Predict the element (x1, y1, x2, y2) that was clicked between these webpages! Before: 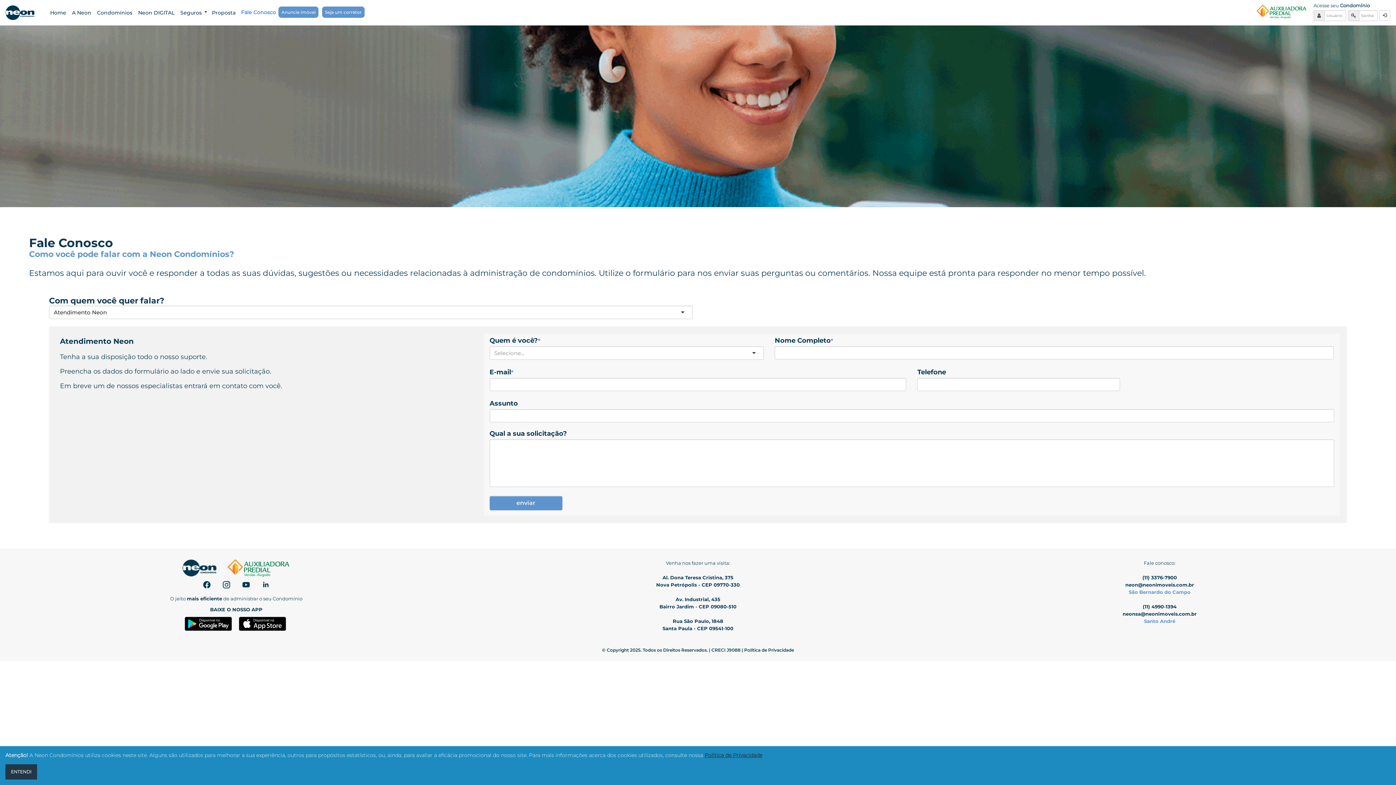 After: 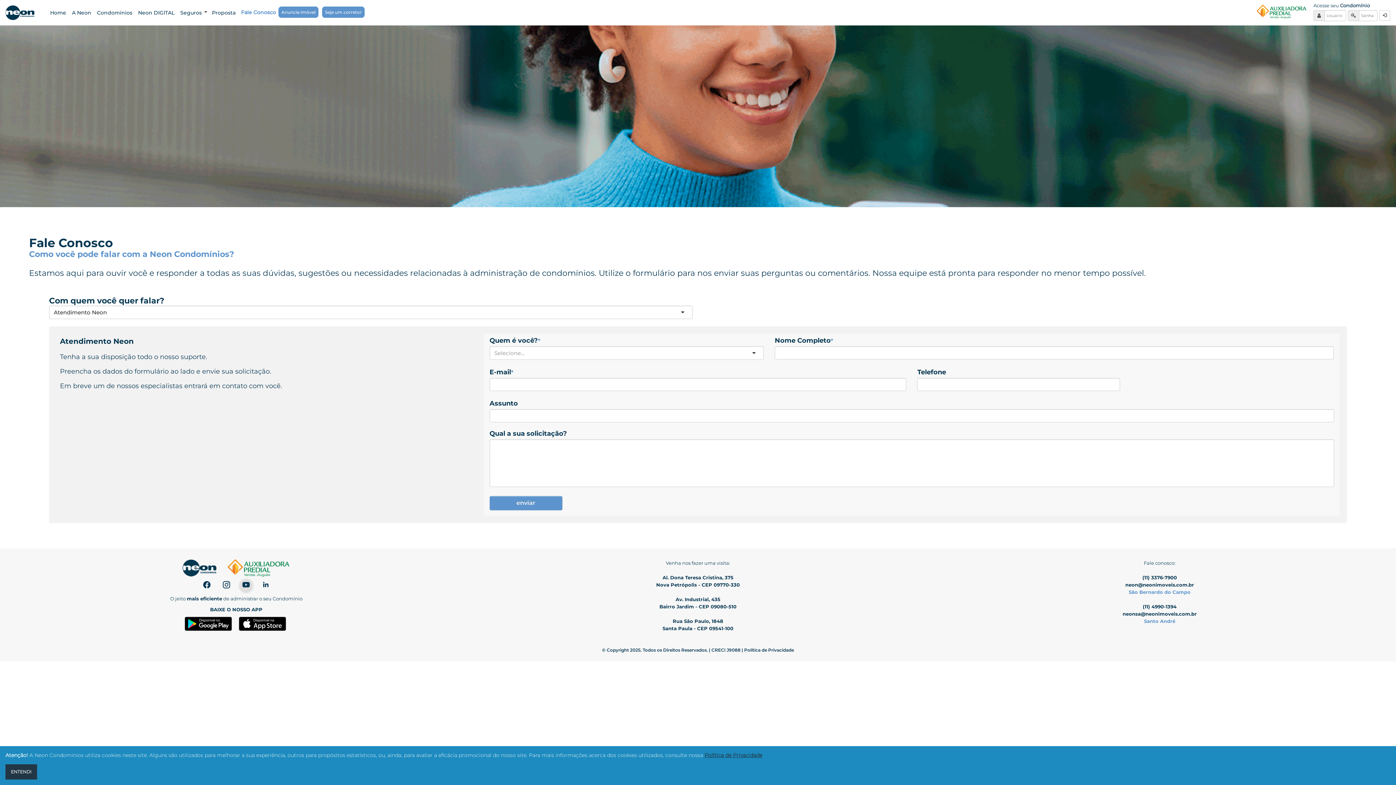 Action: bbox: (240, 580, 251, 591)